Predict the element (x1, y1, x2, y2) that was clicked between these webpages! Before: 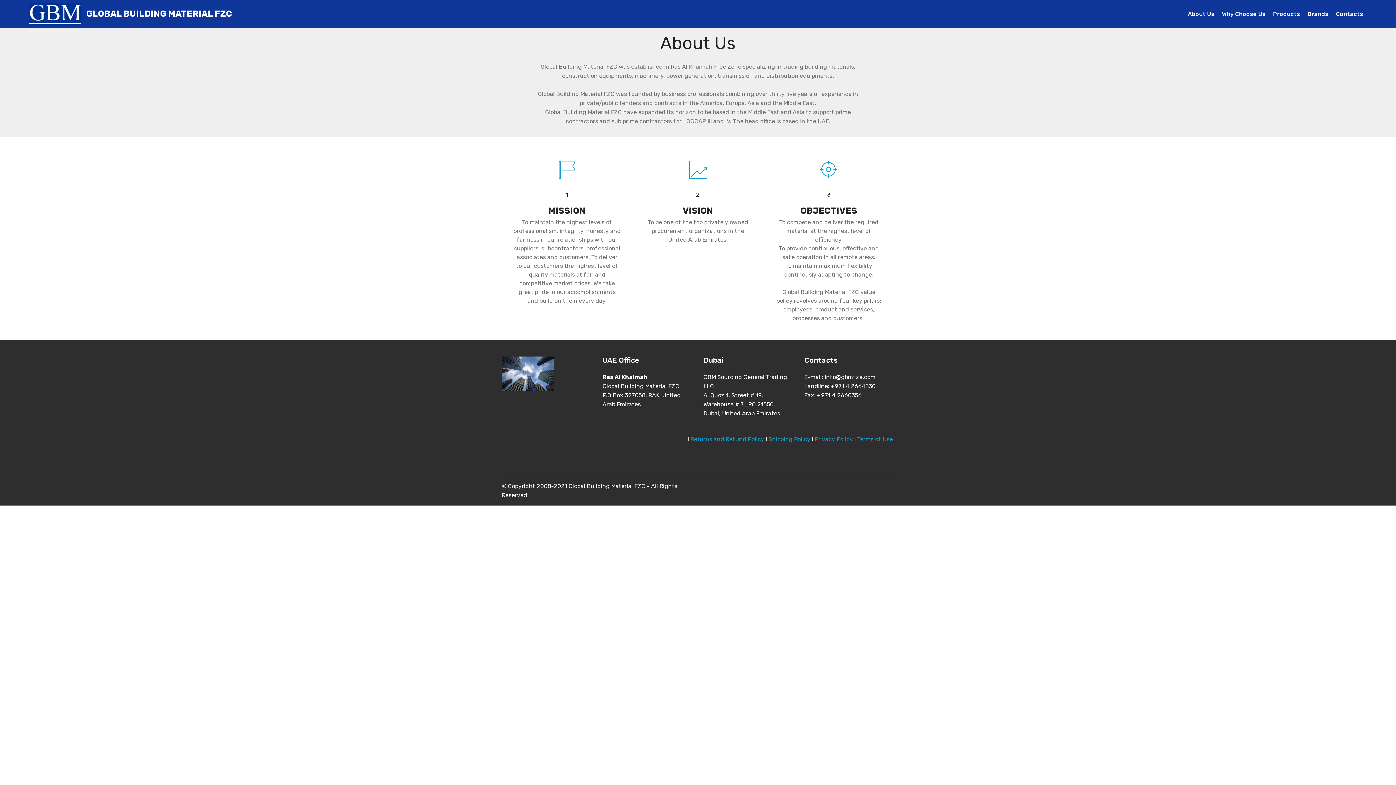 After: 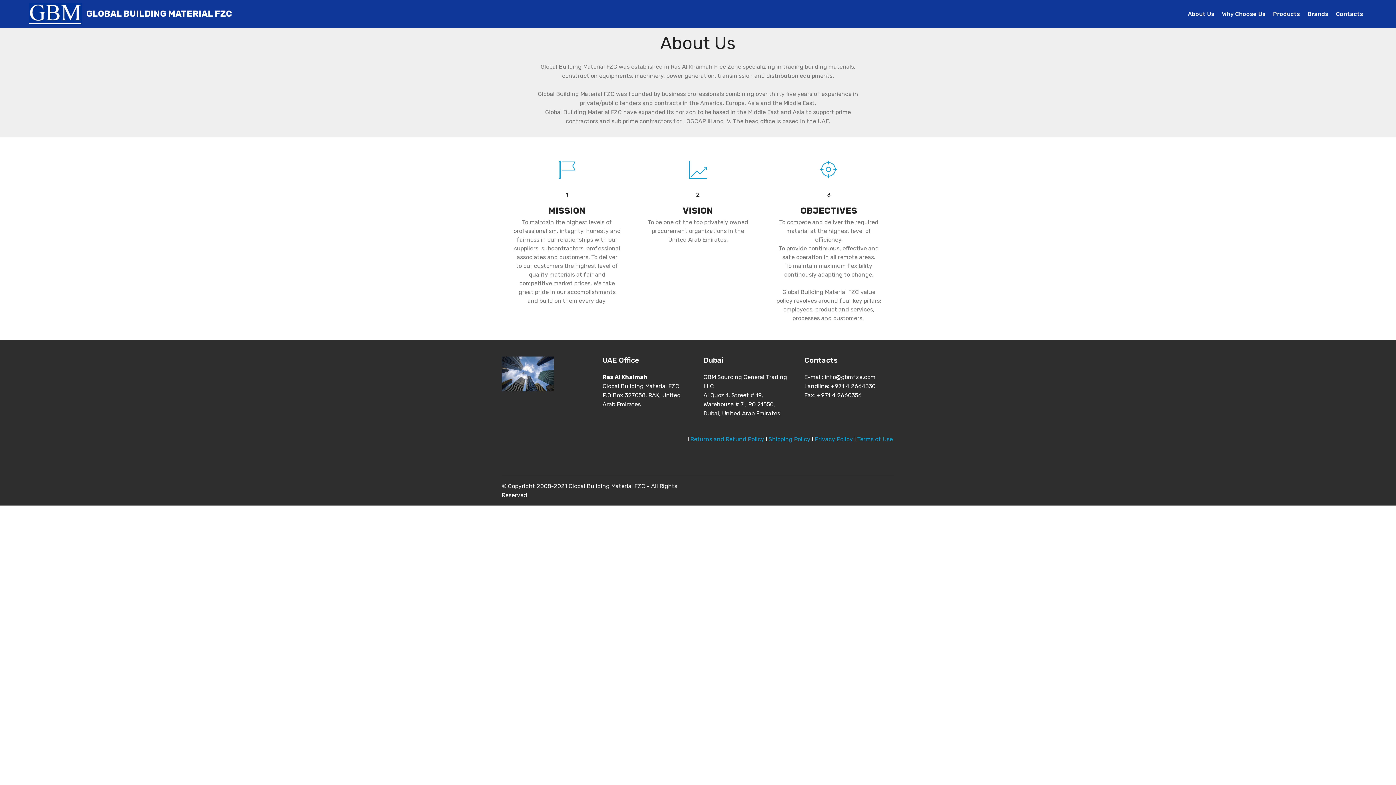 Action: label: Privacy Policy bbox: (814, 436, 853, 442)